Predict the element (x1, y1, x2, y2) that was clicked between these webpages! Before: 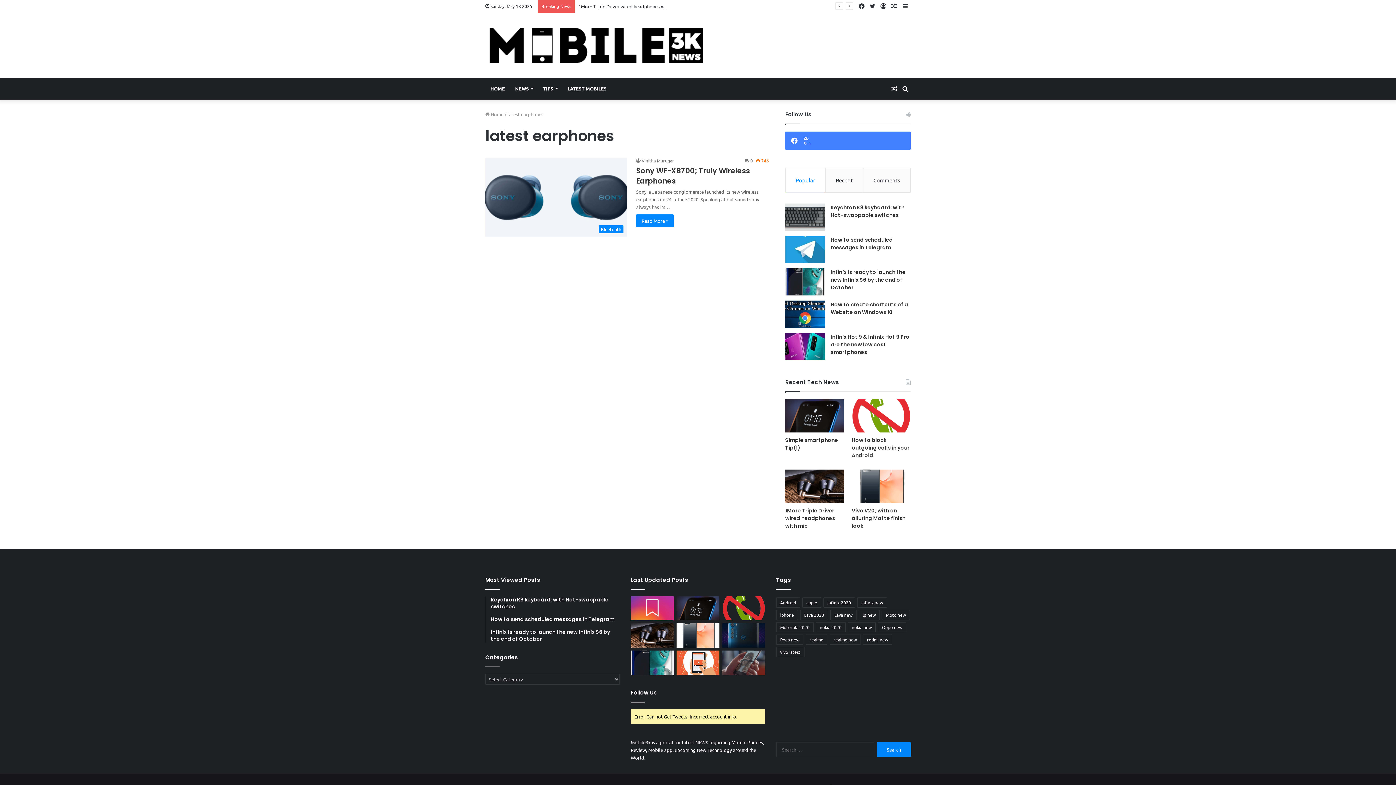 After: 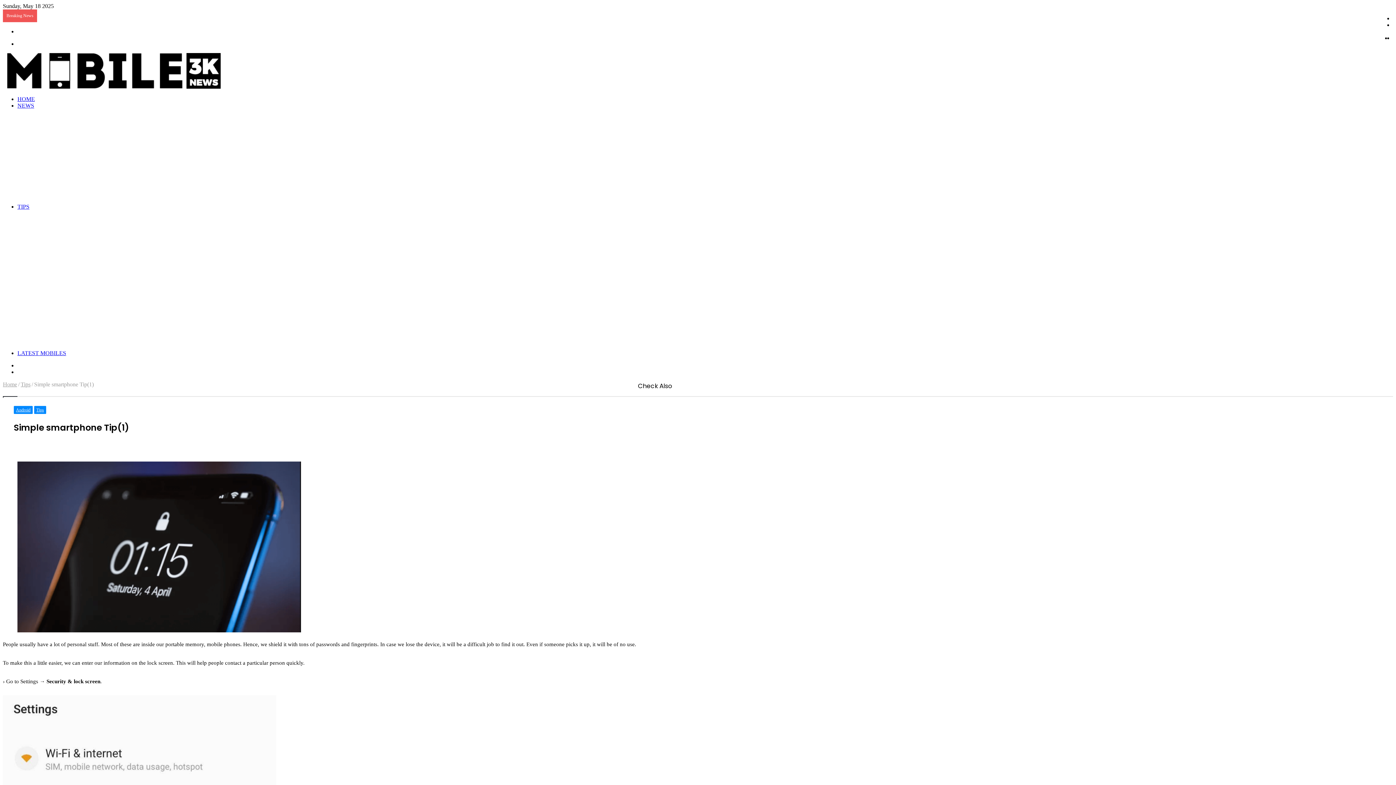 Action: label: Simple smartphone Tip(1) bbox: (676, 596, 719, 620)